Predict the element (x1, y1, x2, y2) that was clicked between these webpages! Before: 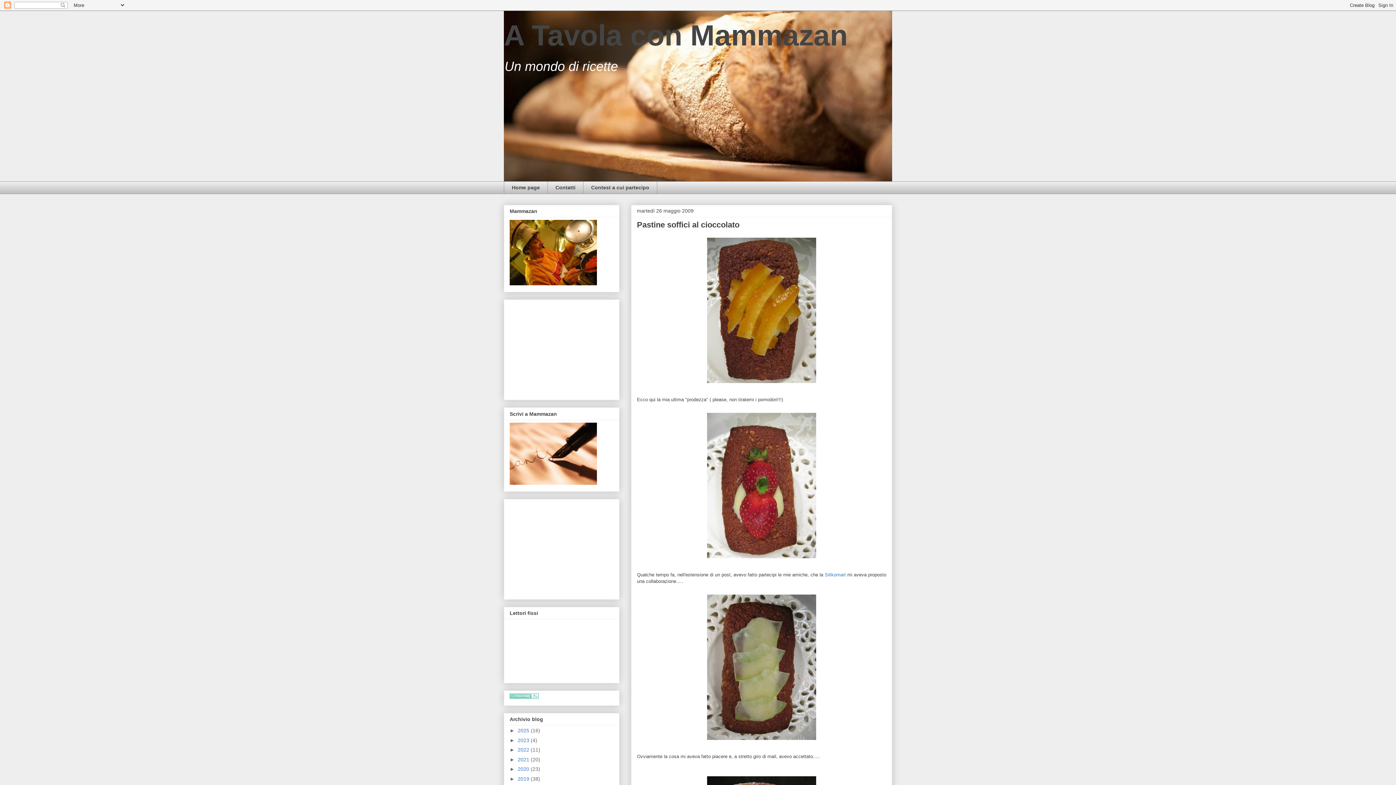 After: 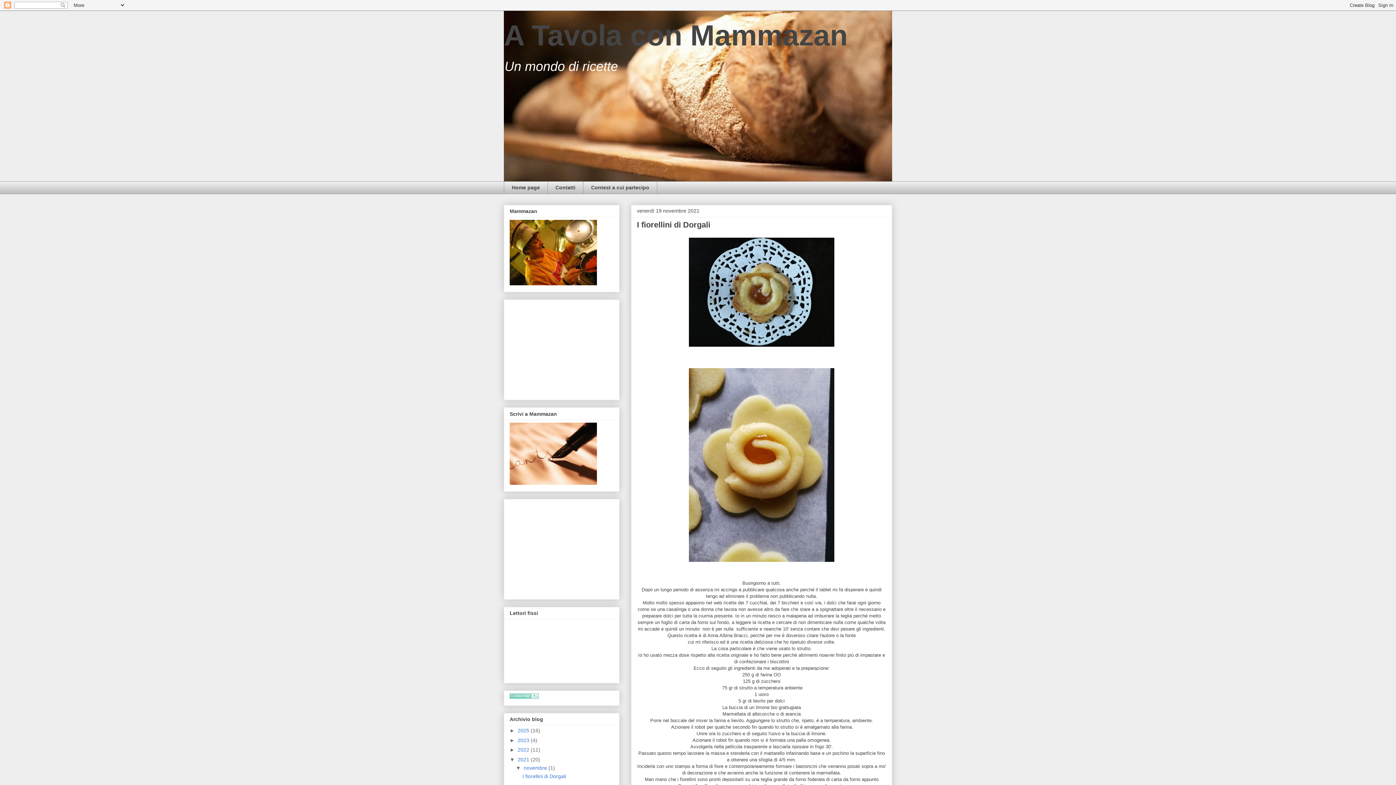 Action: bbox: (517, 757, 530, 762) label: 2021 